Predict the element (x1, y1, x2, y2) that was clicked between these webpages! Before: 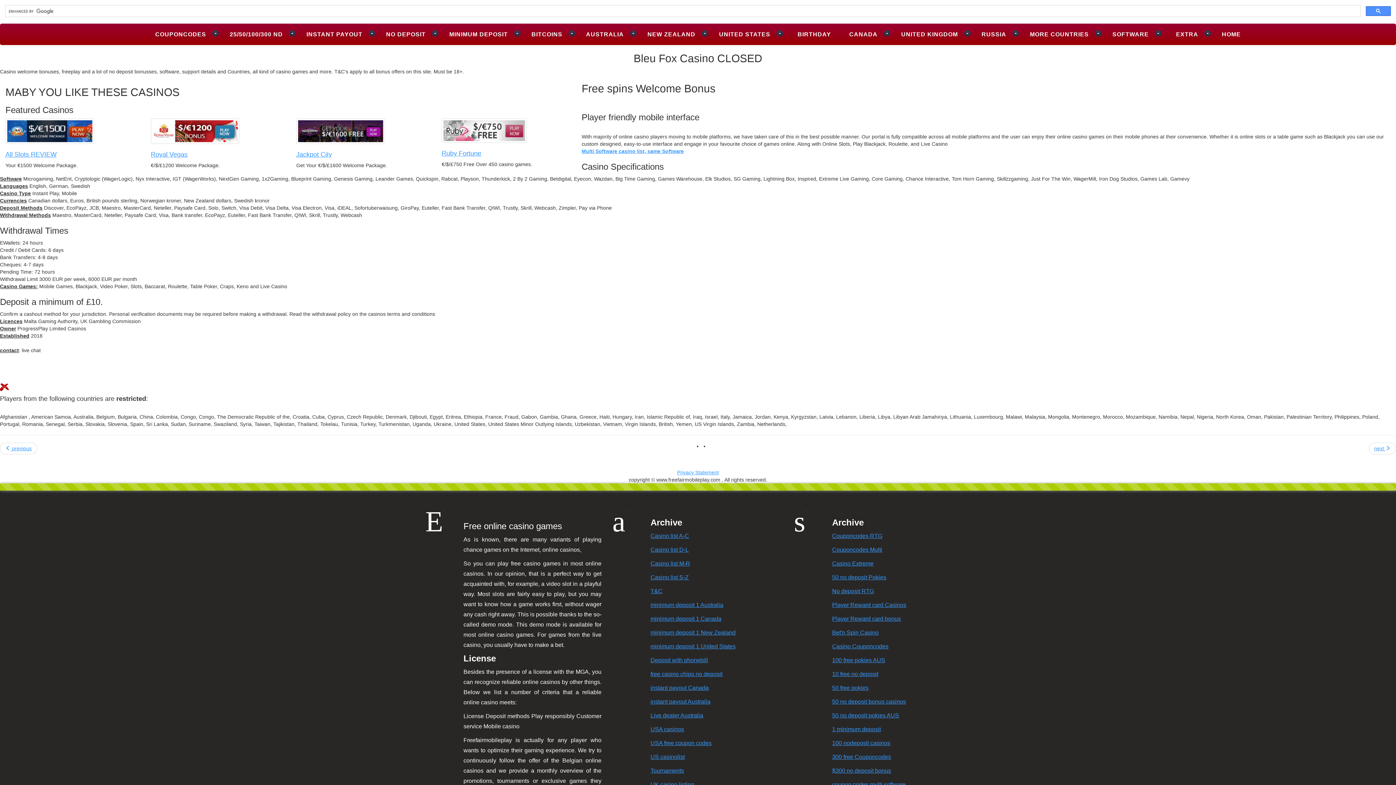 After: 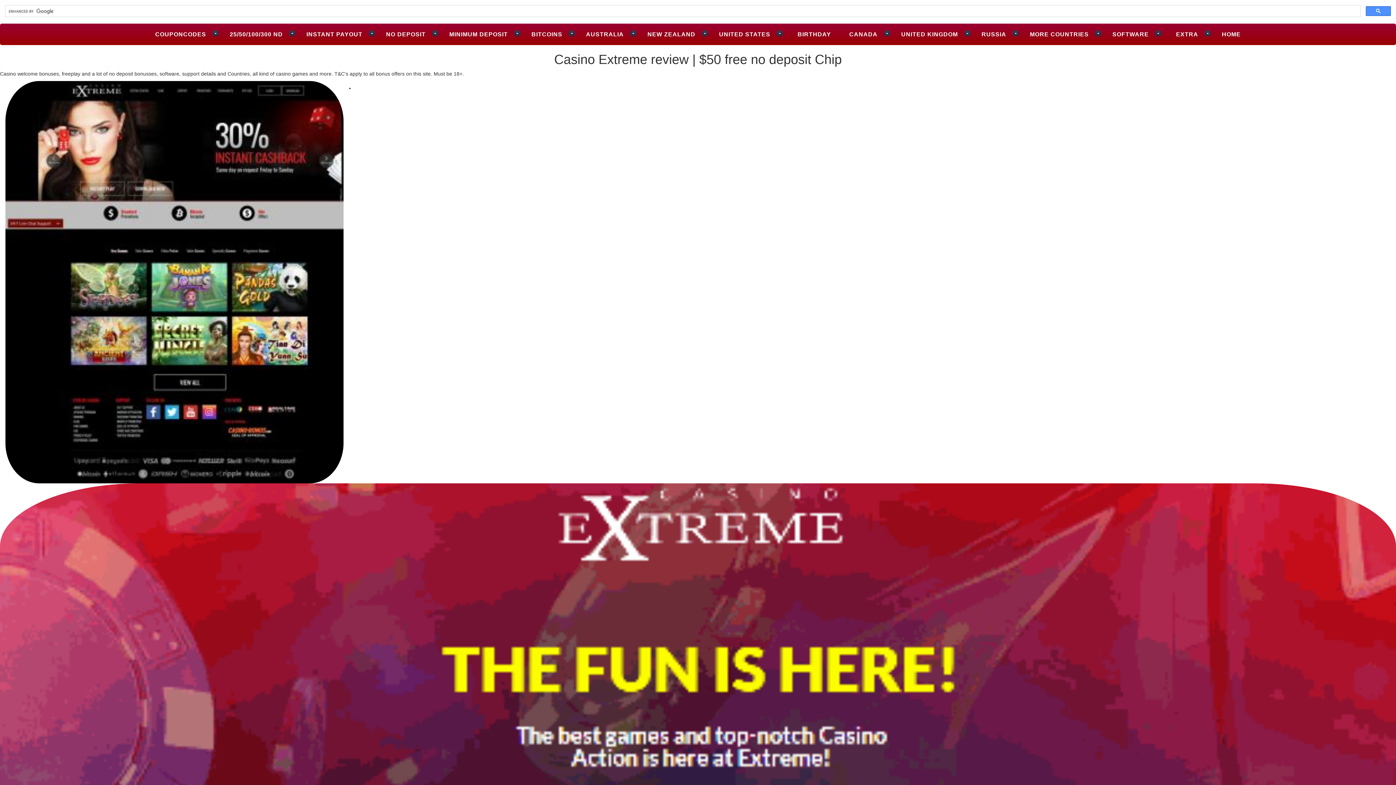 Action: label: Casino Extreme bbox: (832, 560, 873, 567)